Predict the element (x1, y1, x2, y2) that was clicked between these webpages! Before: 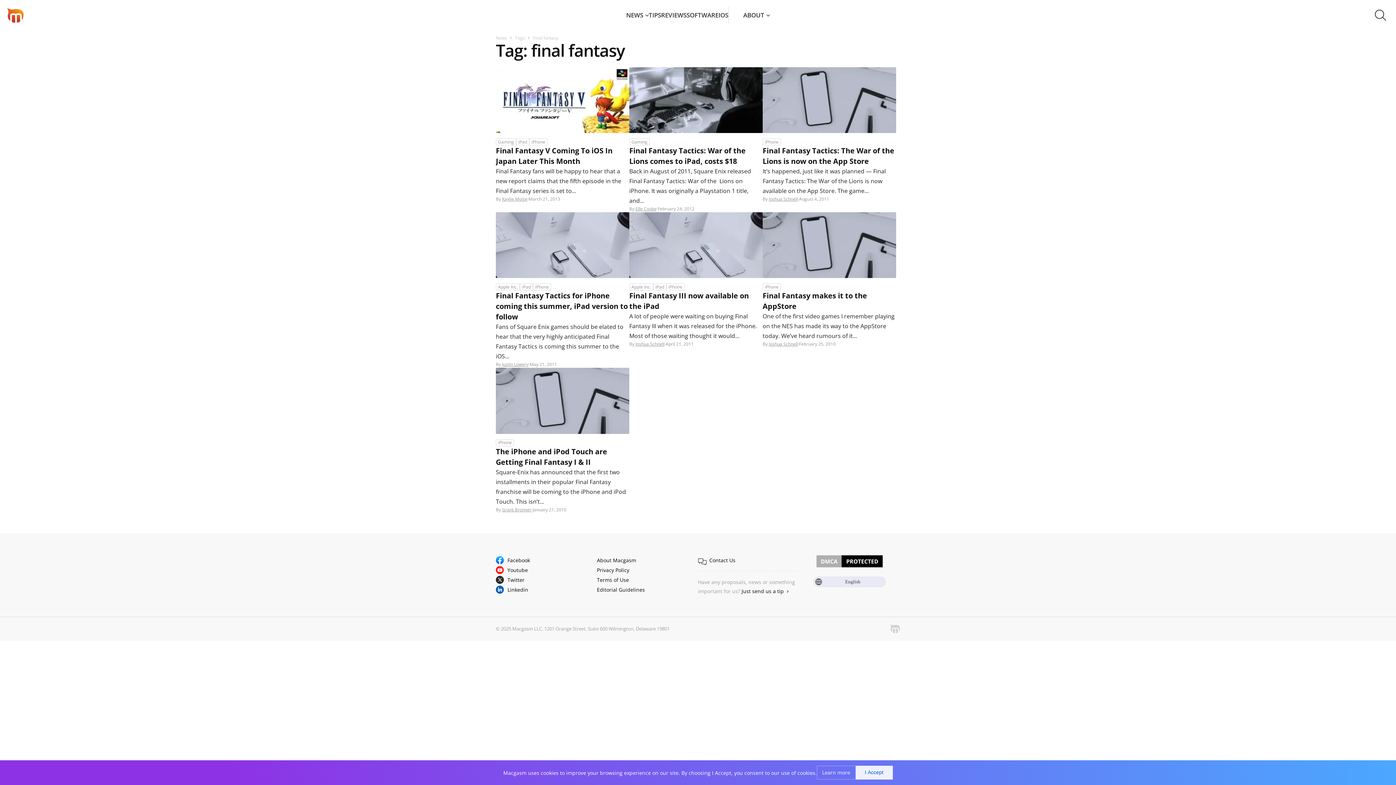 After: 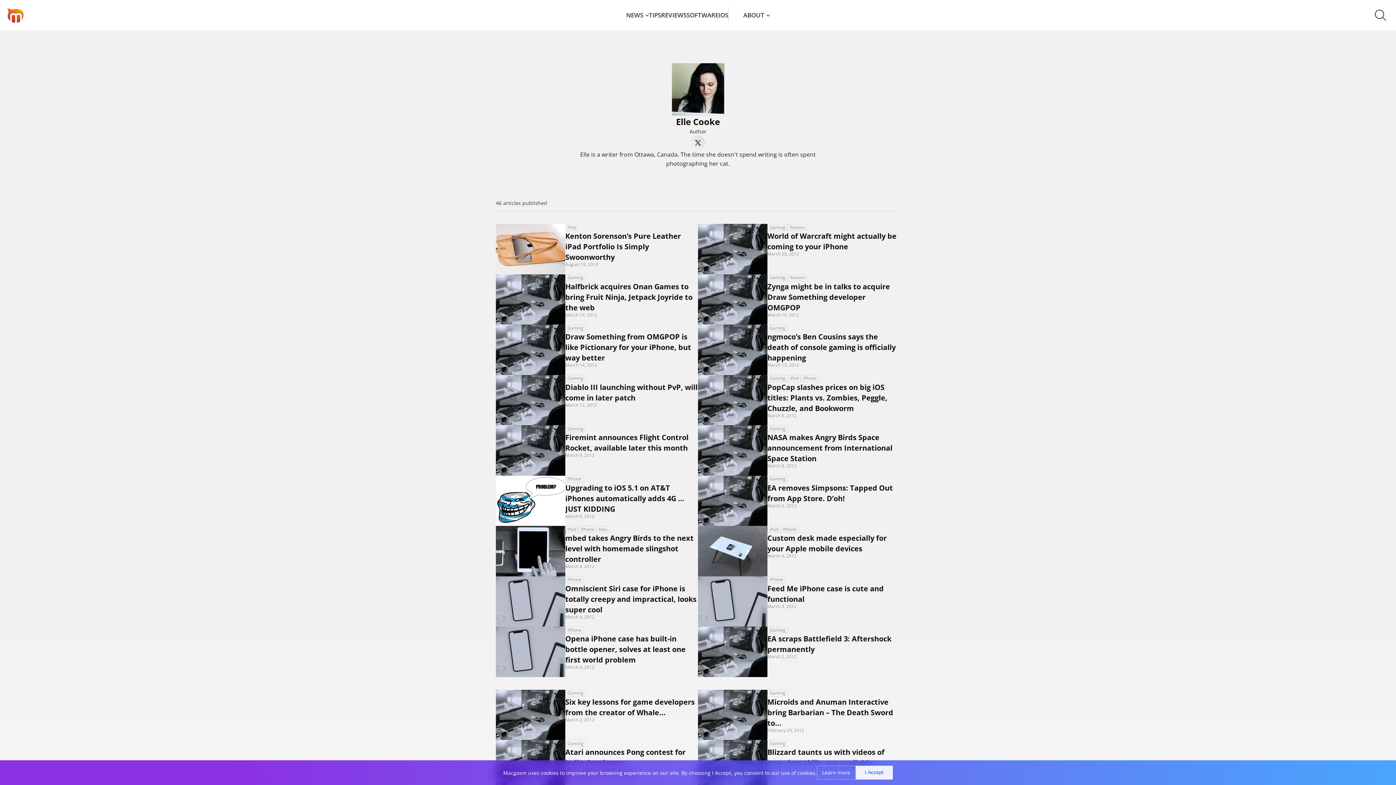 Action: bbox: (635, 205, 656, 212) label: Elle Cooke